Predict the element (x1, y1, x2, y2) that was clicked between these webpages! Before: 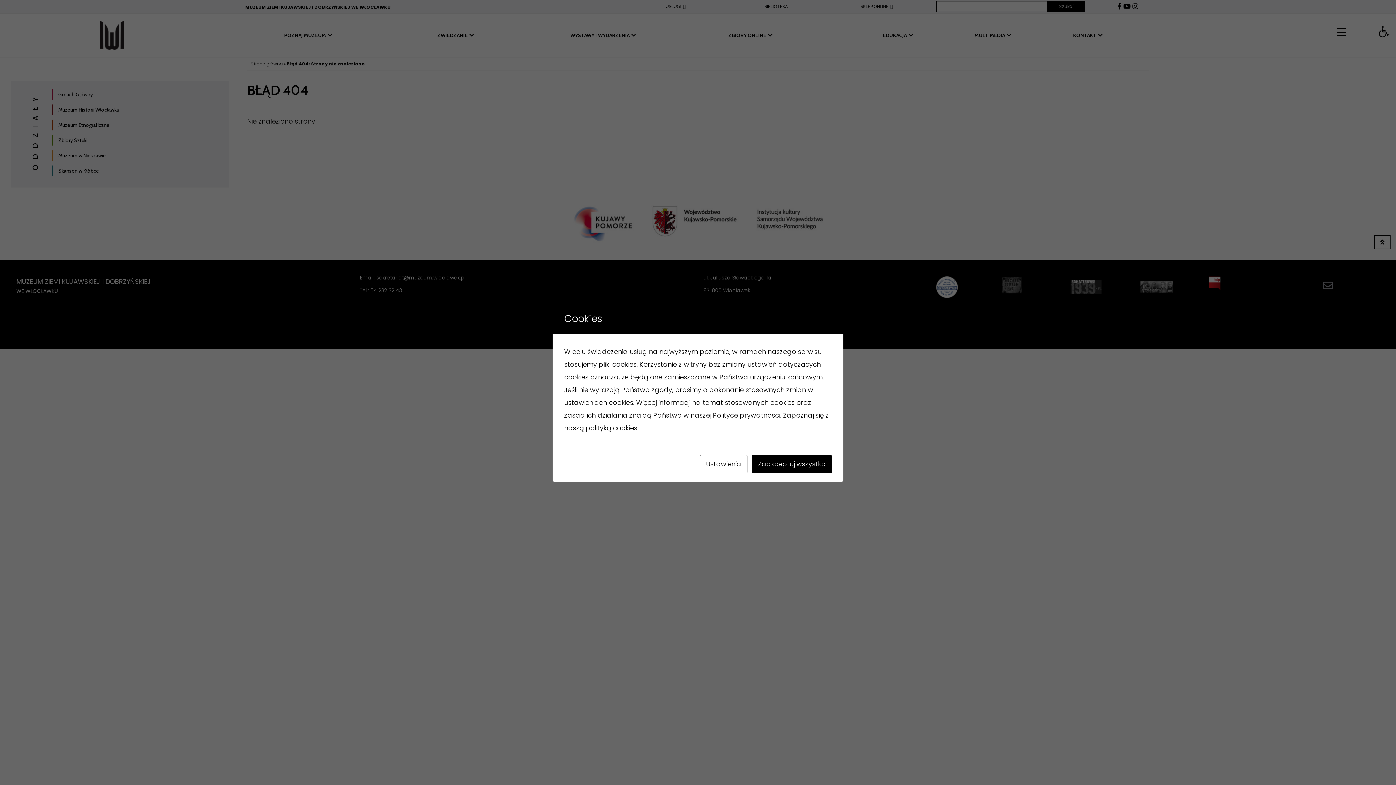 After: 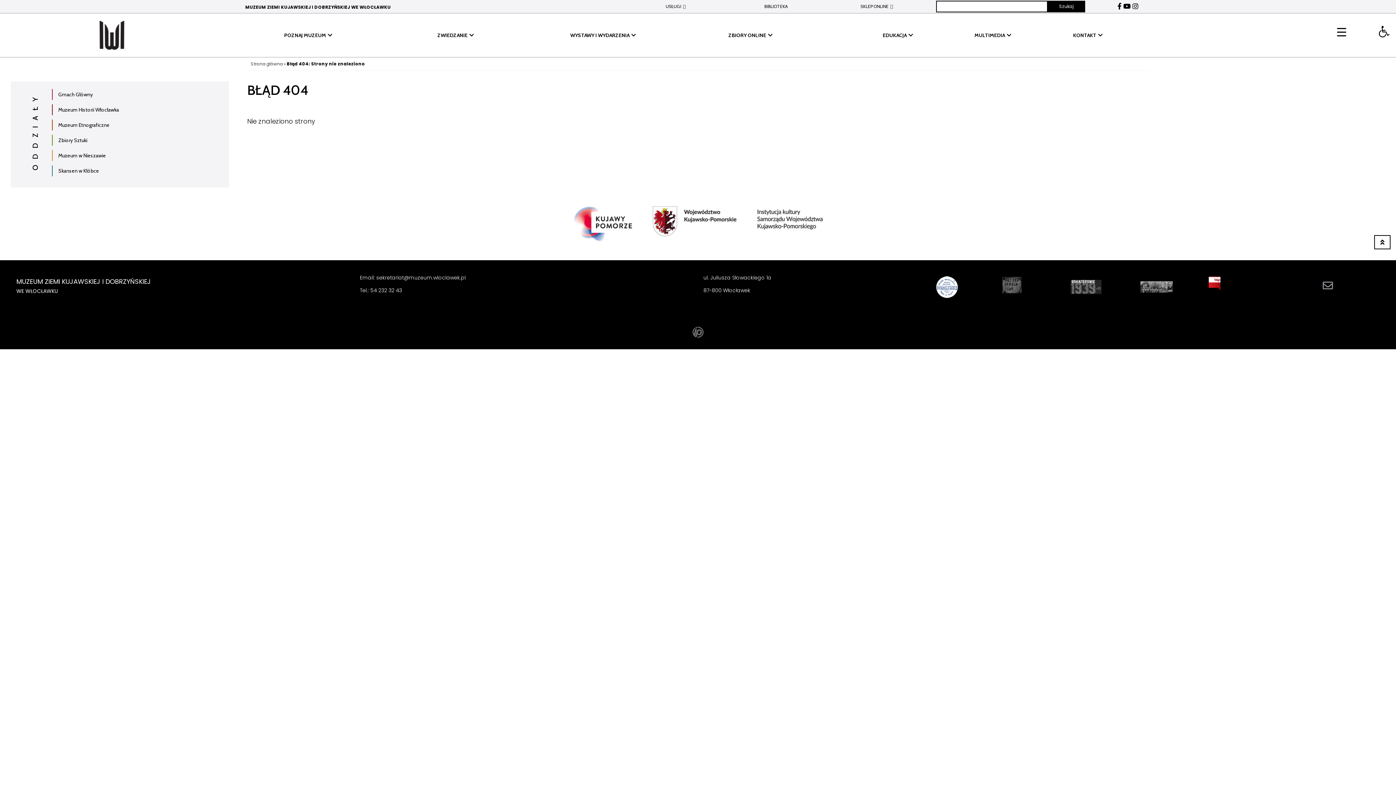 Action: bbox: (752, 455, 832, 473) label: Zaakceptuj wszystko